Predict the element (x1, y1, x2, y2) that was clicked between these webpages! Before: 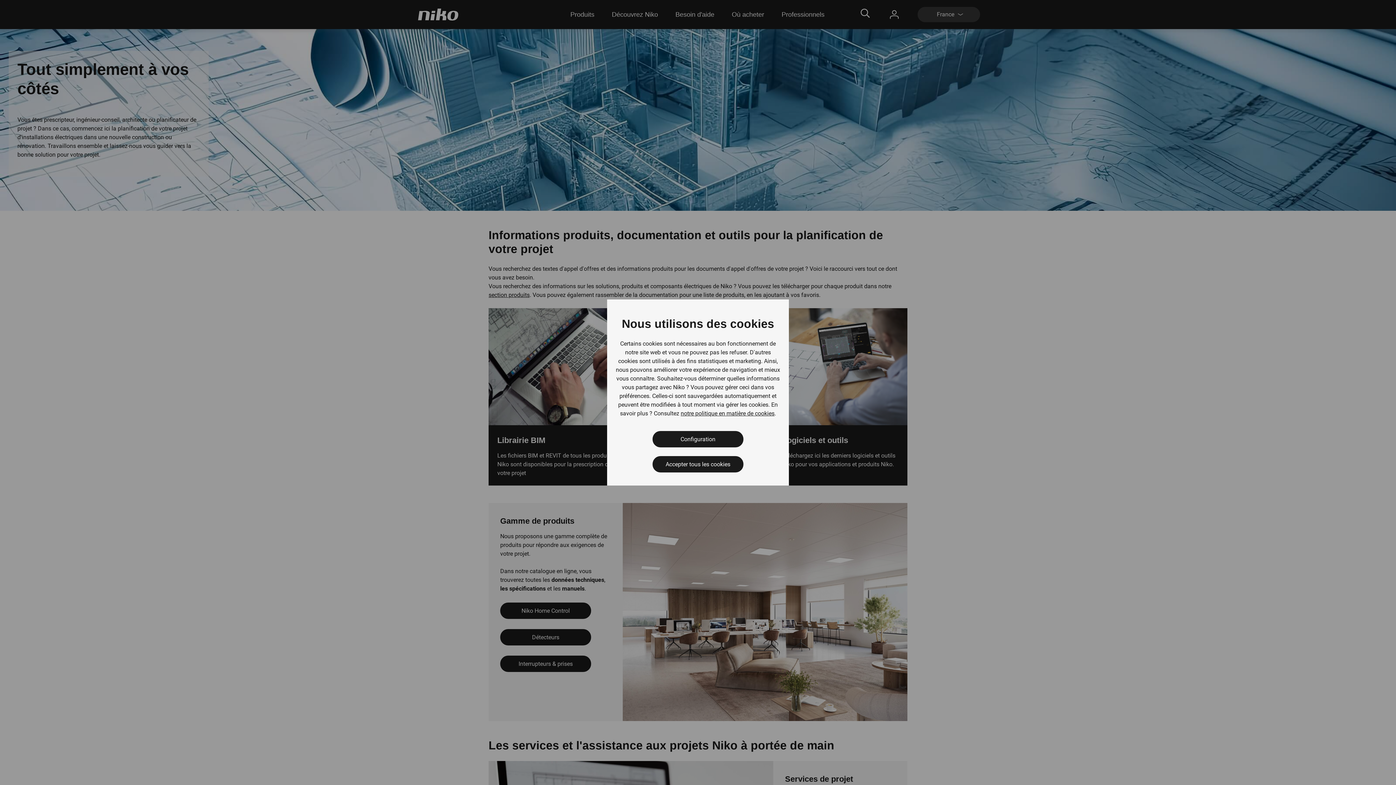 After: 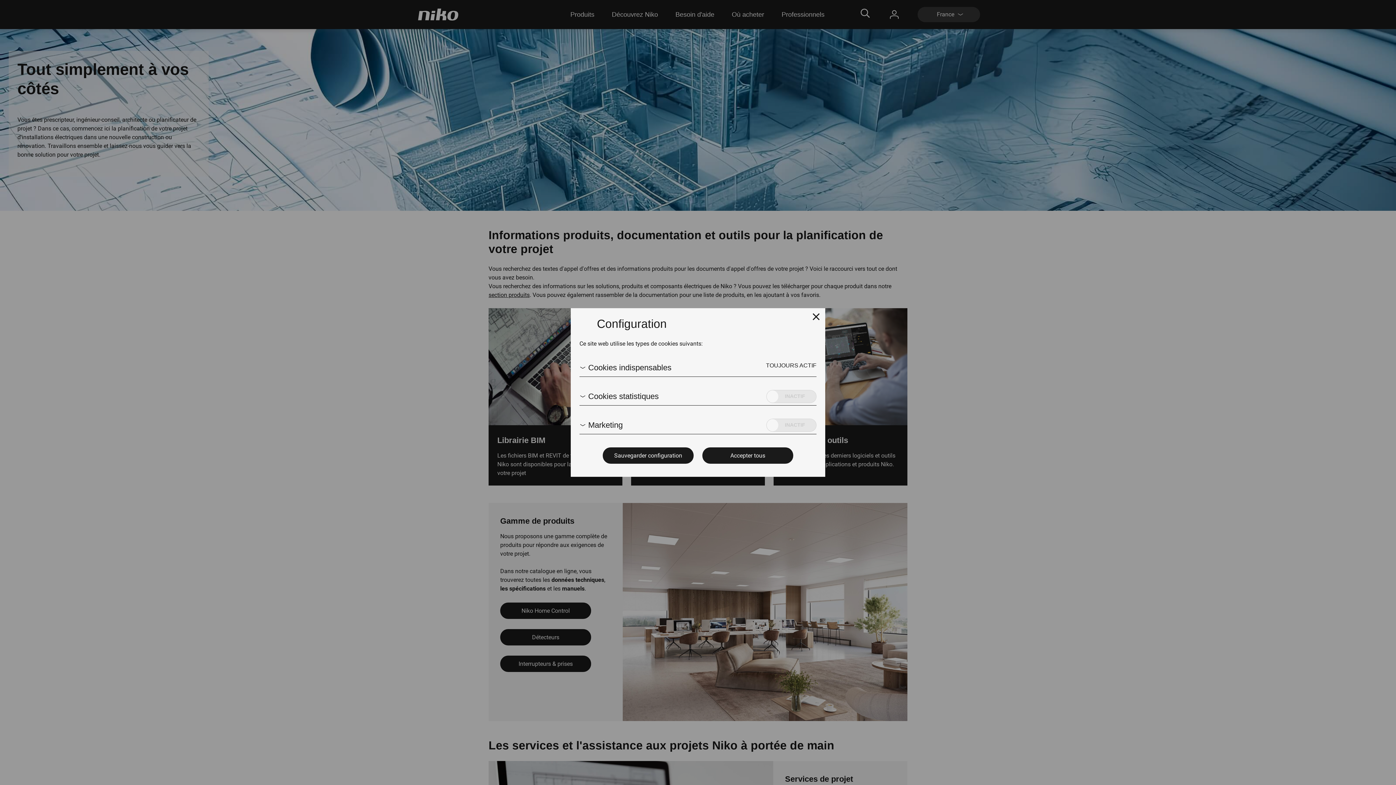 Action: bbox: (652, 431, 743, 447) label: Configuration